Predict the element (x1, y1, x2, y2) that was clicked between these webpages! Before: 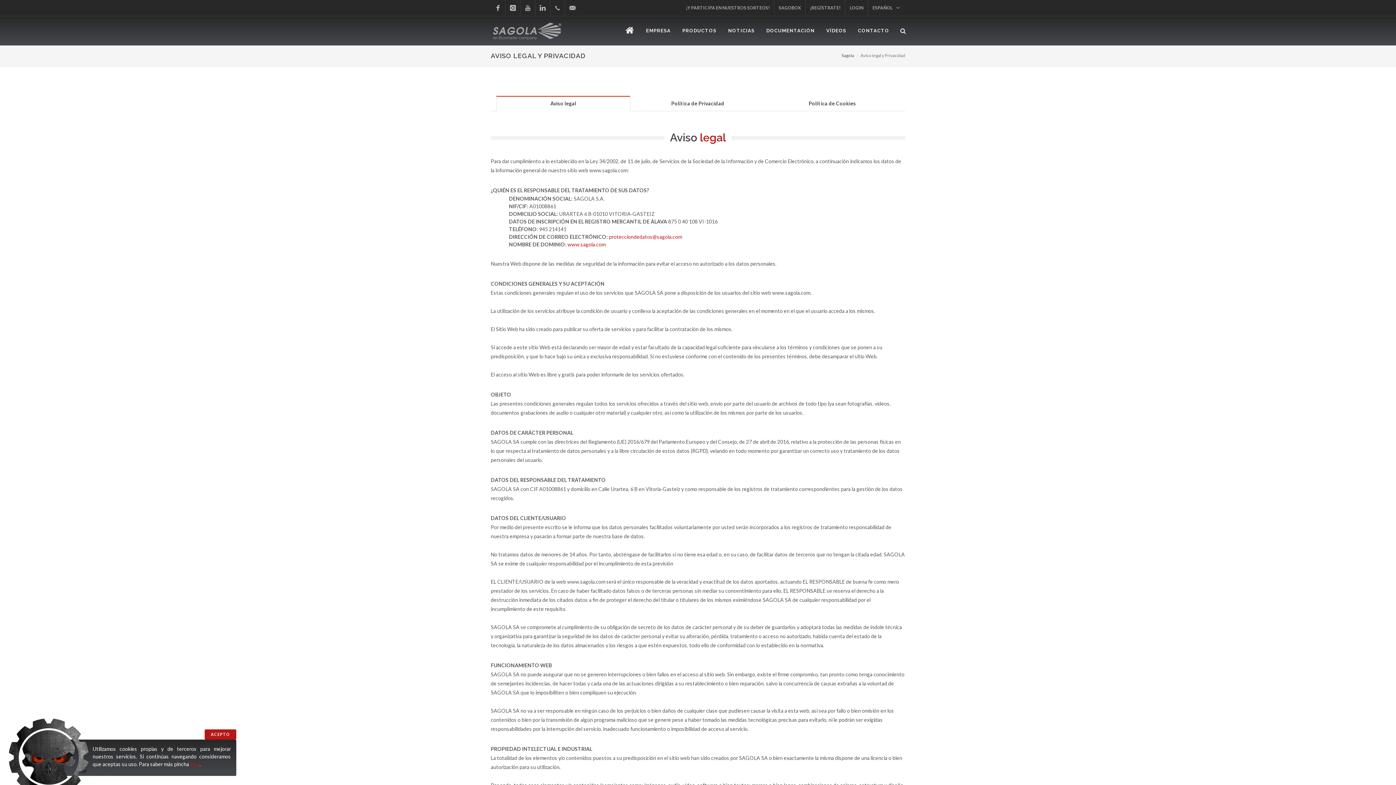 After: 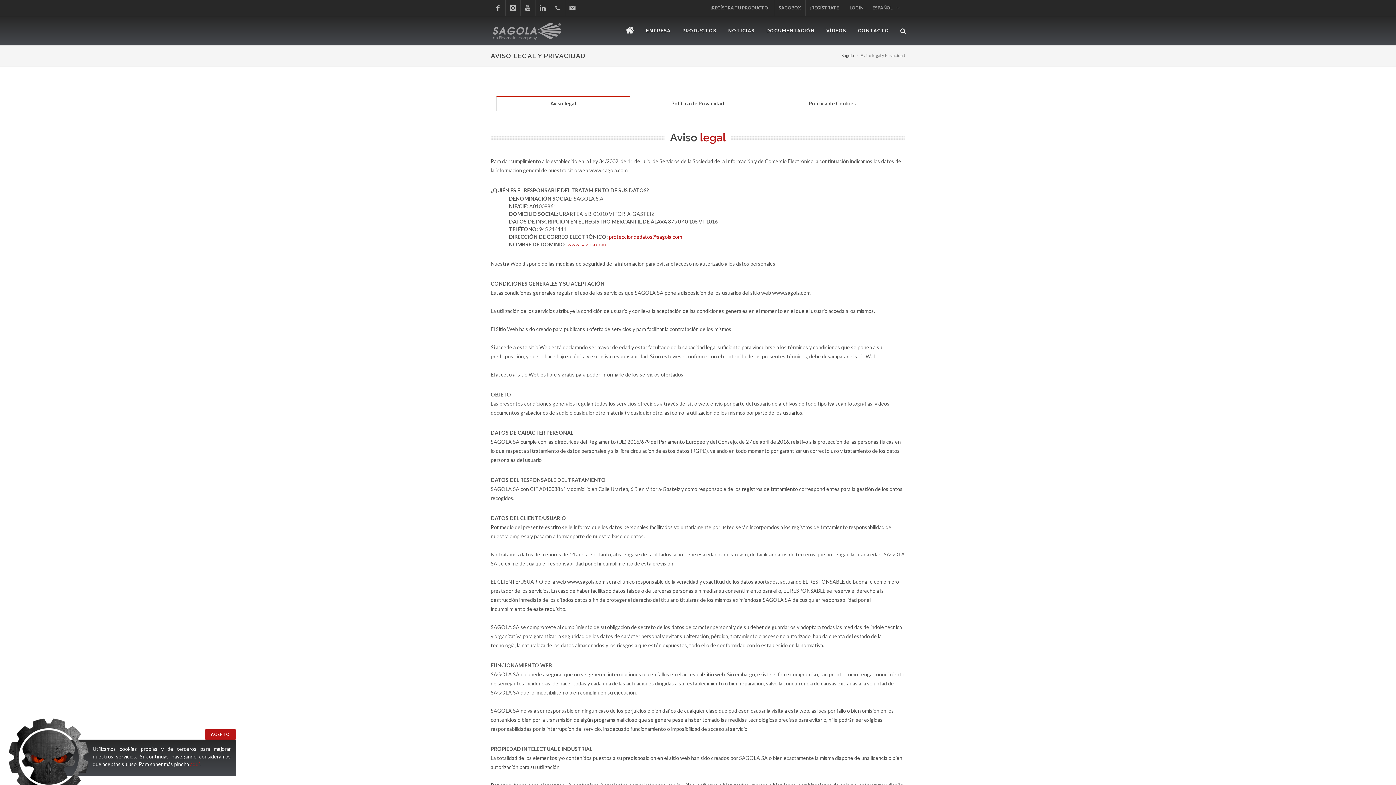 Action: label: Aviso legal bbox: (496, 96, 630, 111)